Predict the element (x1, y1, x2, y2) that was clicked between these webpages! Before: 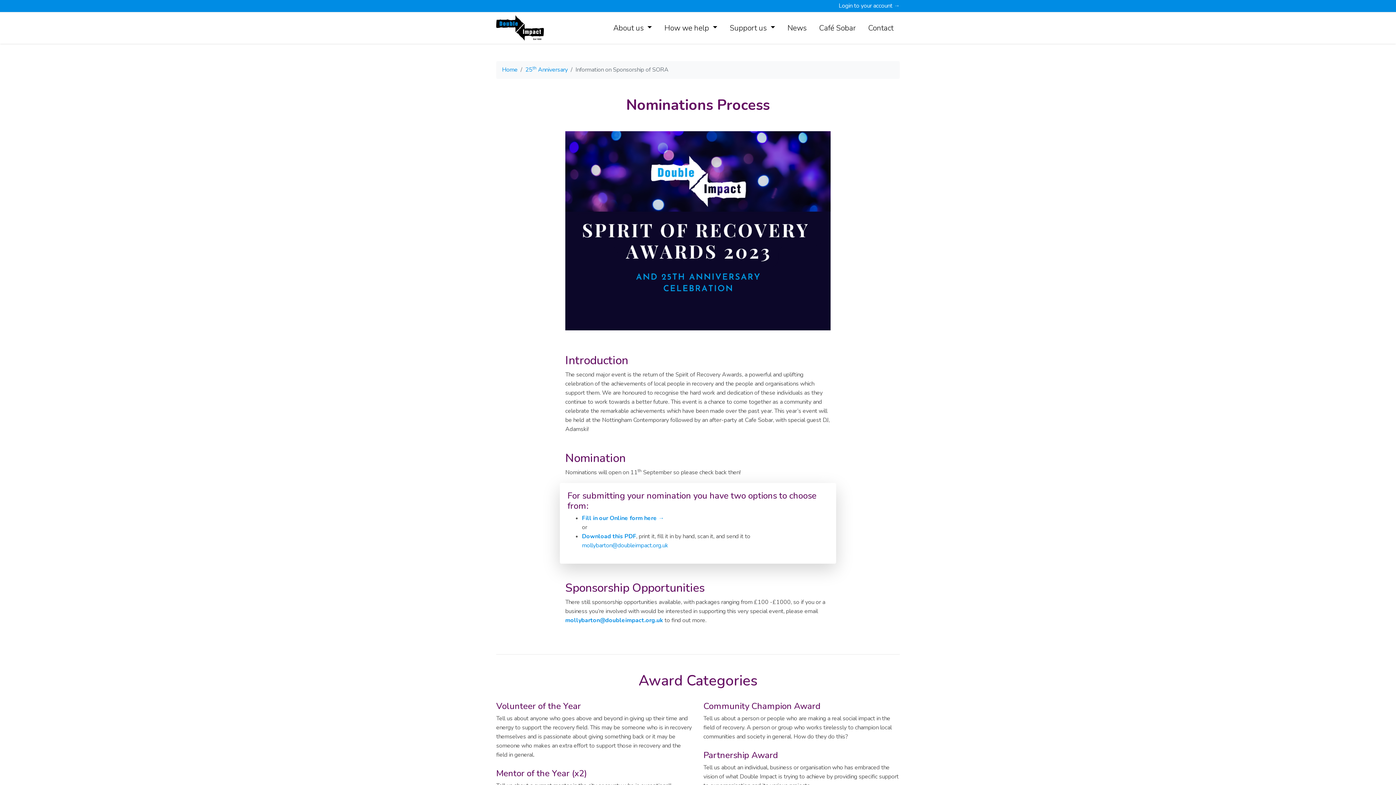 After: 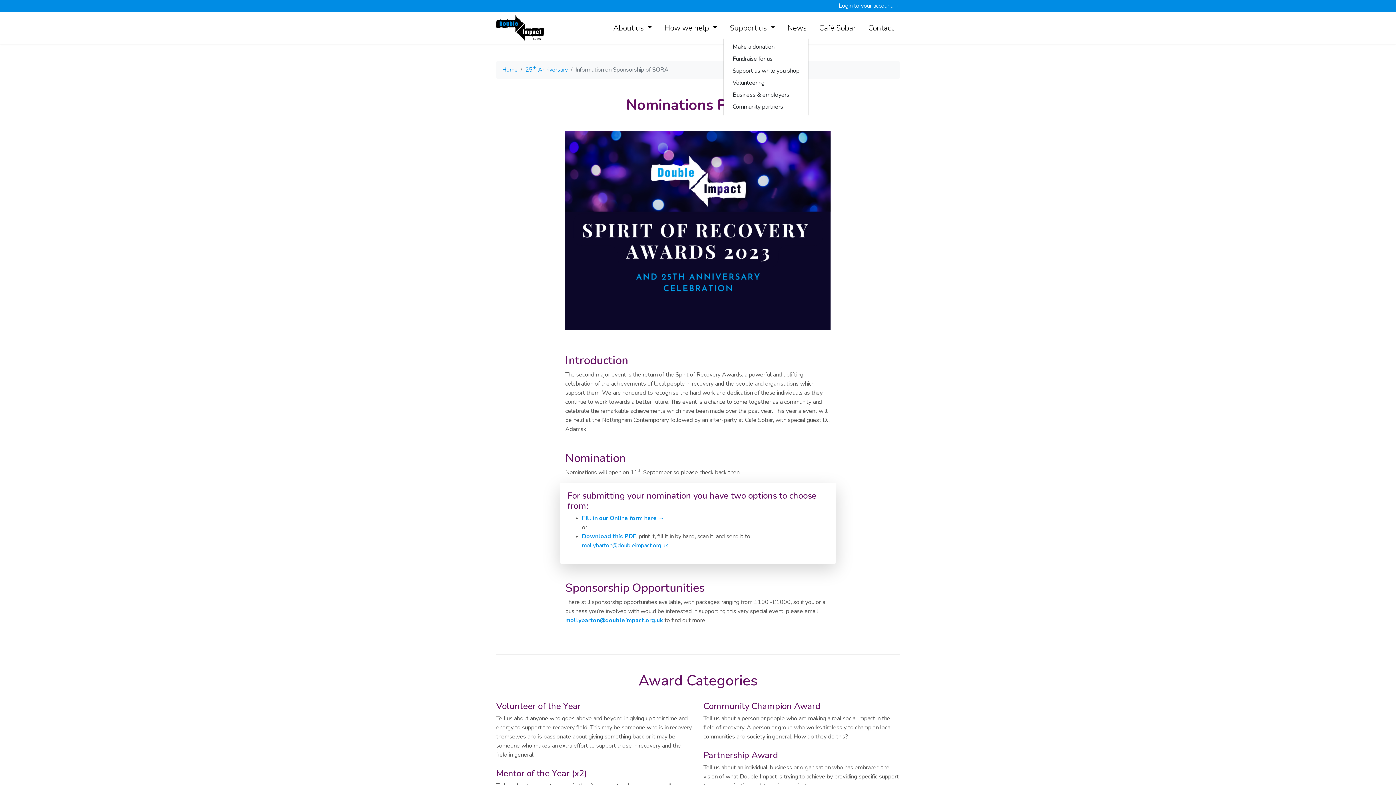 Action: bbox: (723, 19, 781, 36) label: Support us 